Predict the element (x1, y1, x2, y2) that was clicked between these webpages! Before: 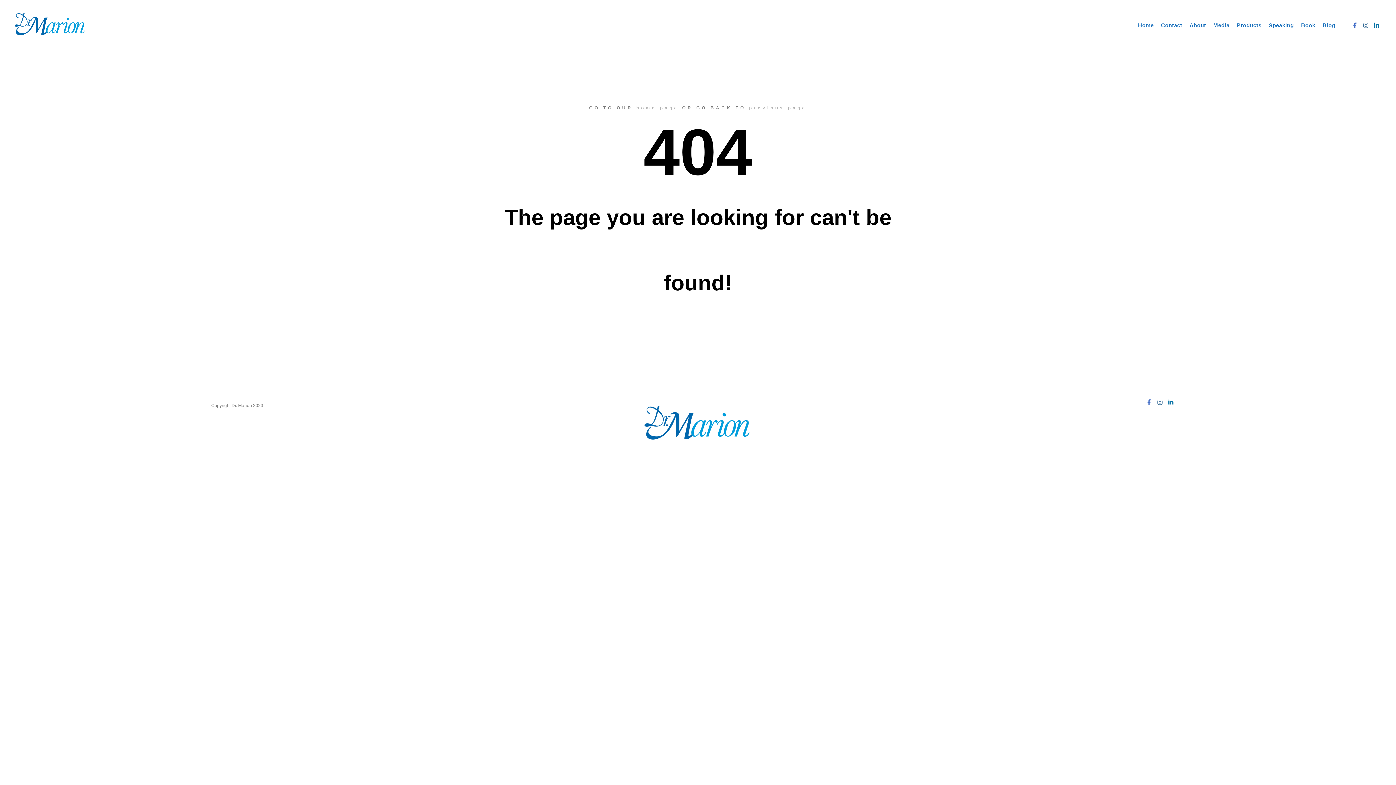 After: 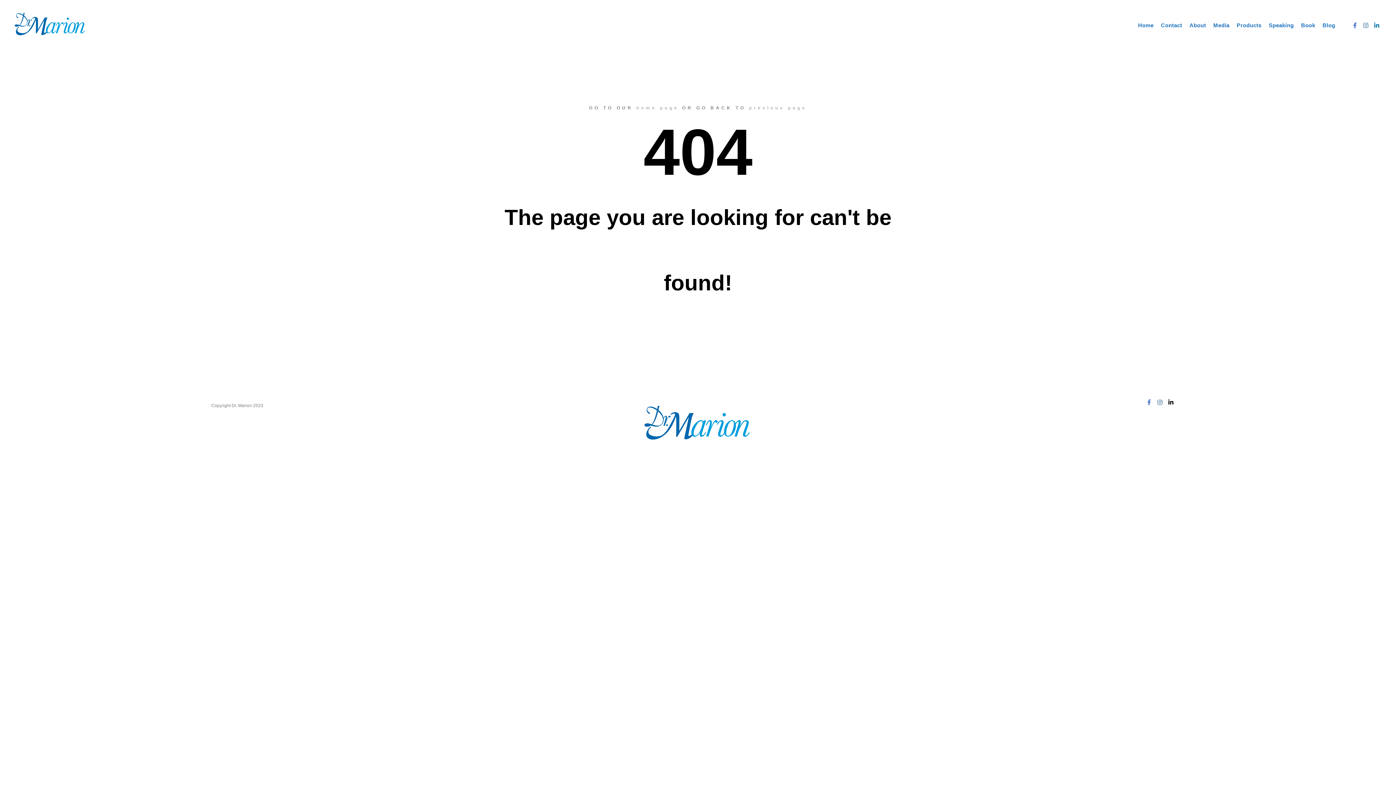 Action: bbox: (1166, 397, 1175, 407)